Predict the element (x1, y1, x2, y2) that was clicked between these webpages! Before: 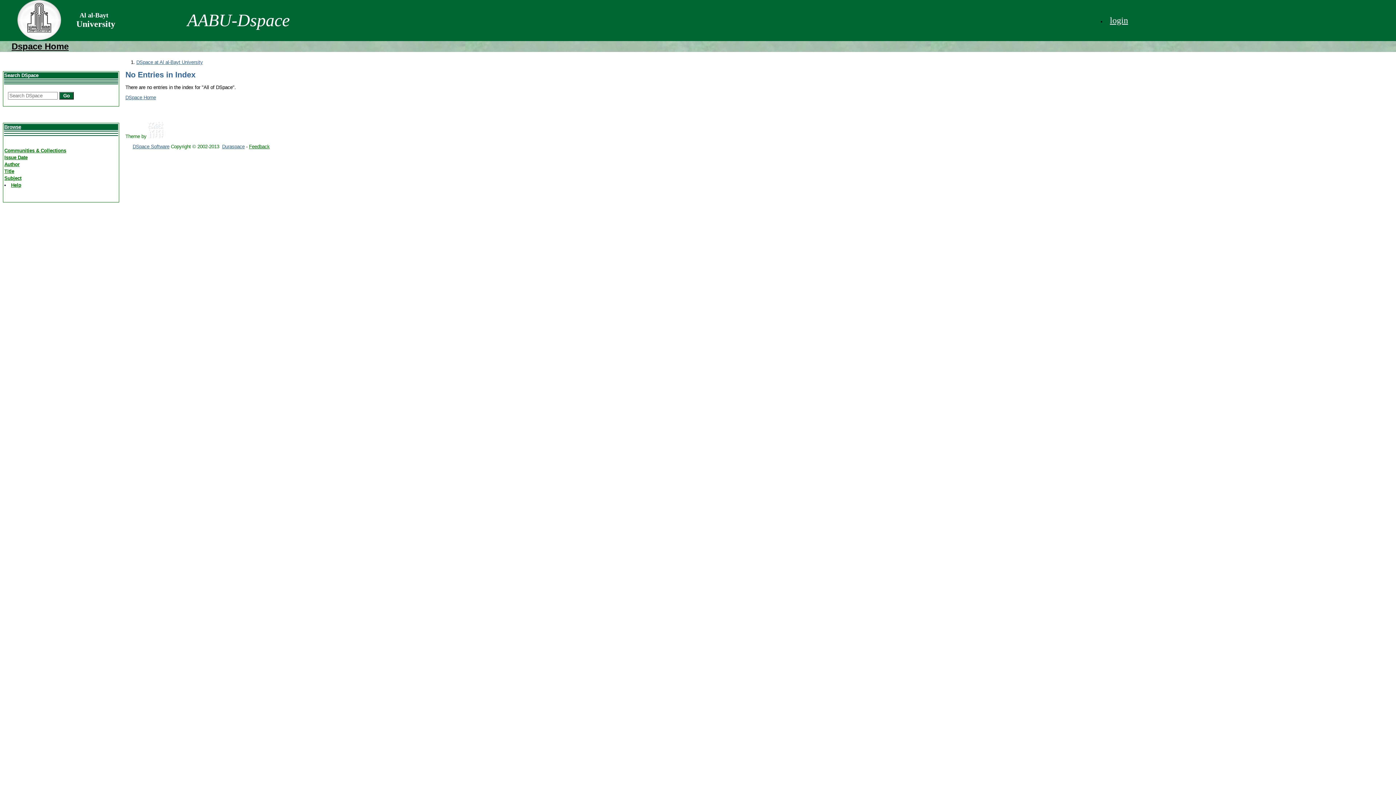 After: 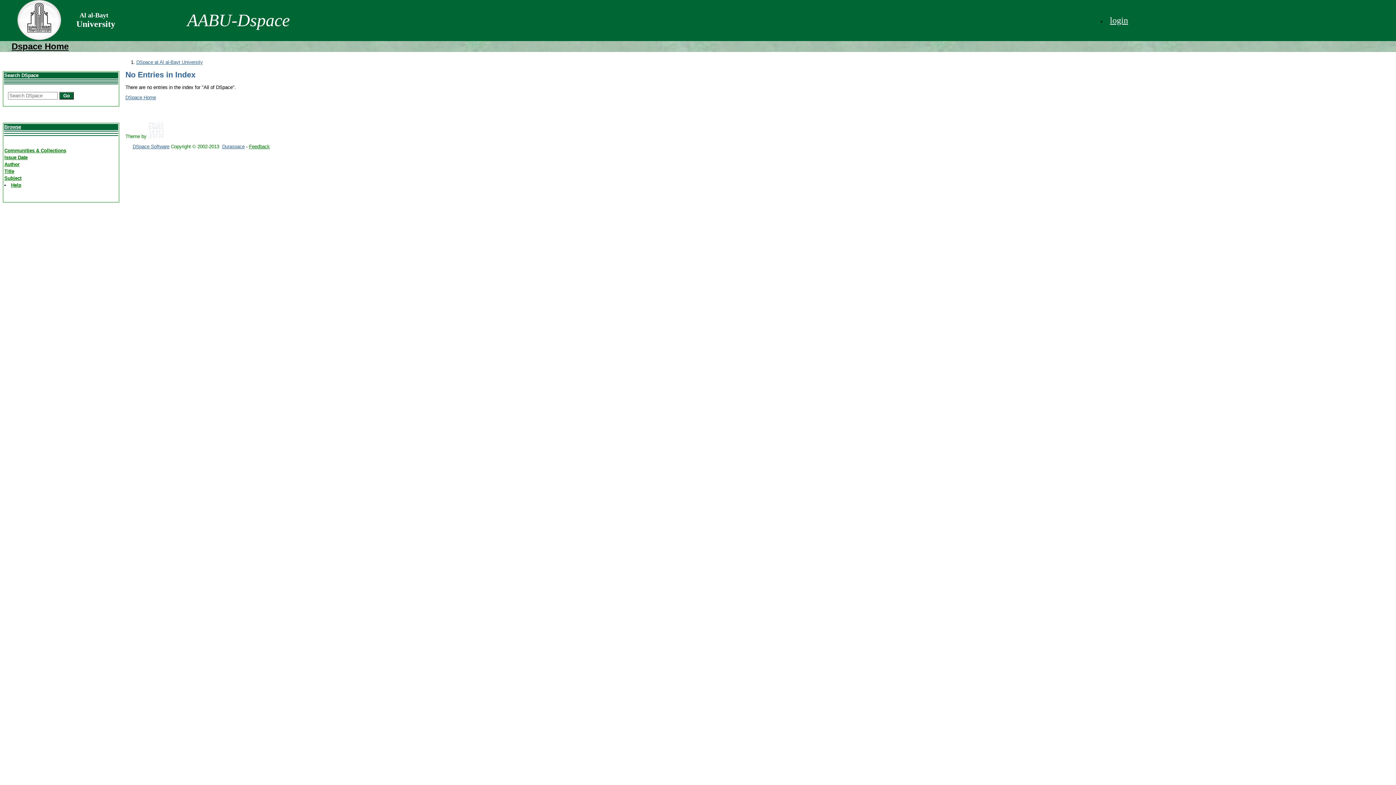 Action: label: Help bbox: (11, 182, 21, 188)